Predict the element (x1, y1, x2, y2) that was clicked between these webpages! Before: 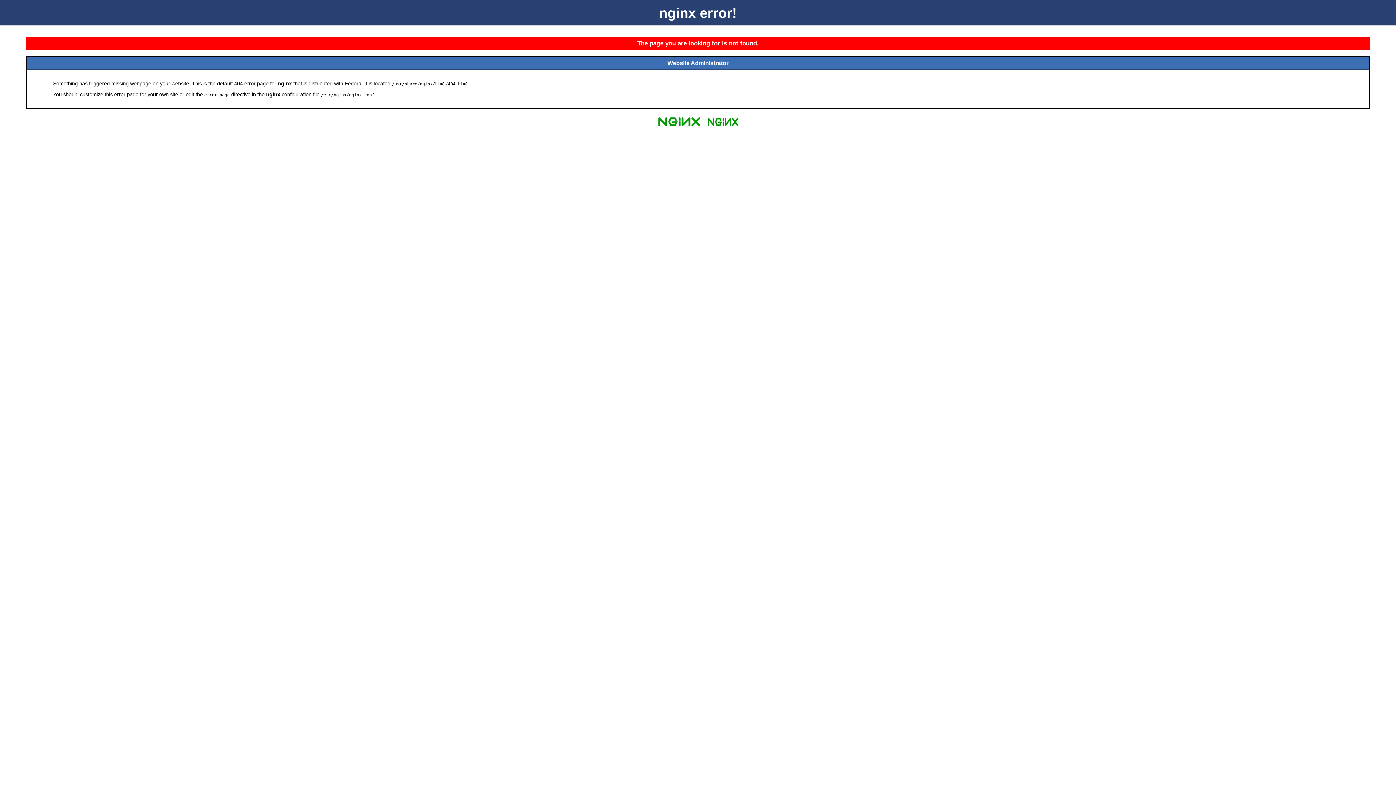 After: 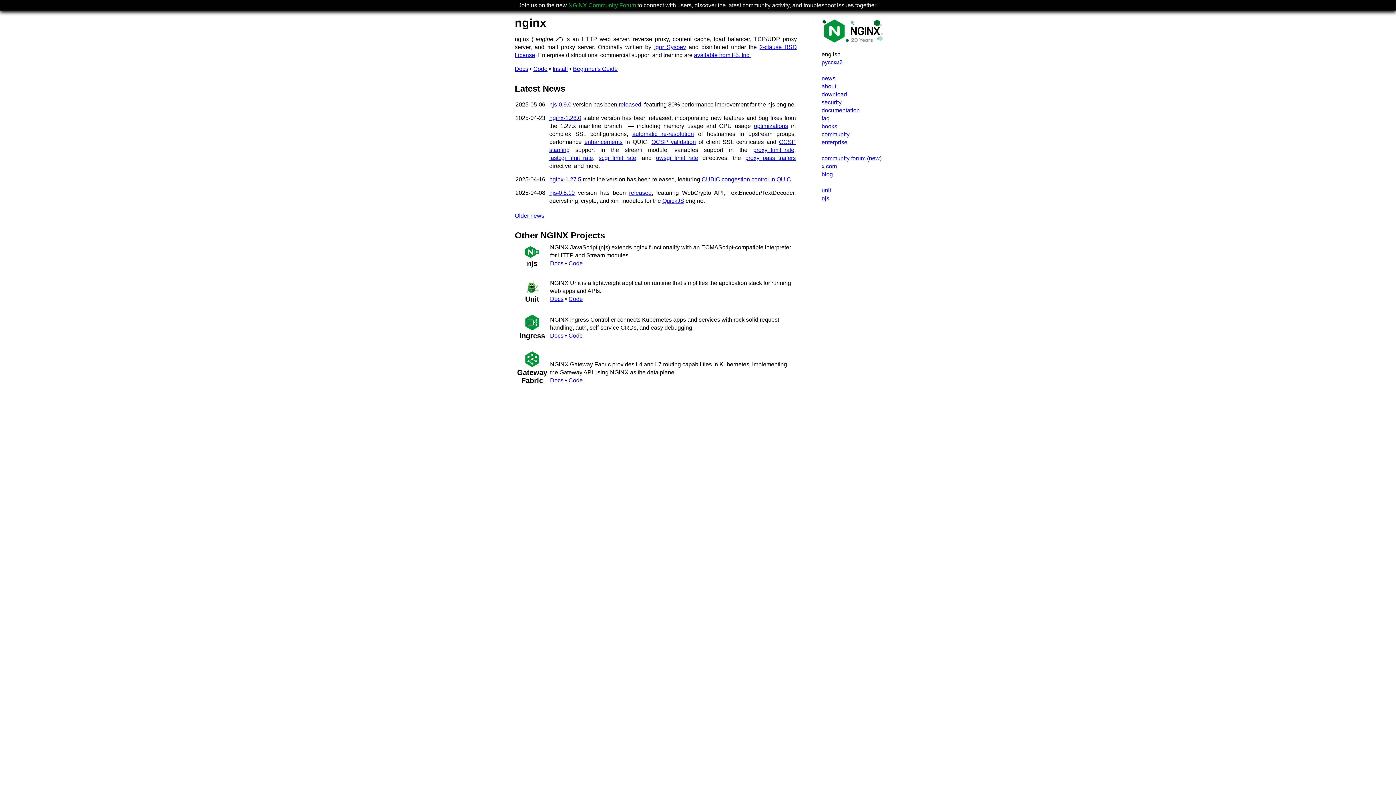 Action: bbox: (655, 125, 703, 131)